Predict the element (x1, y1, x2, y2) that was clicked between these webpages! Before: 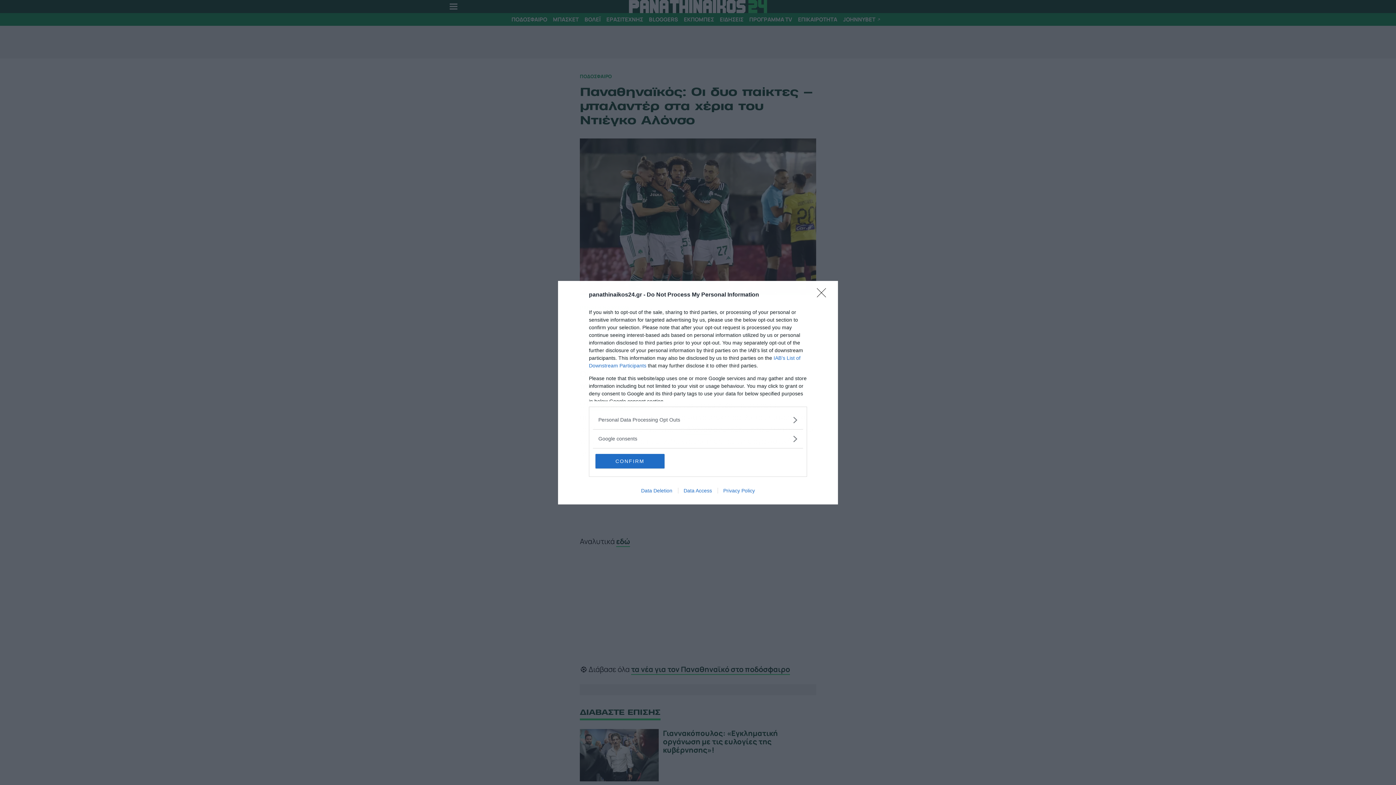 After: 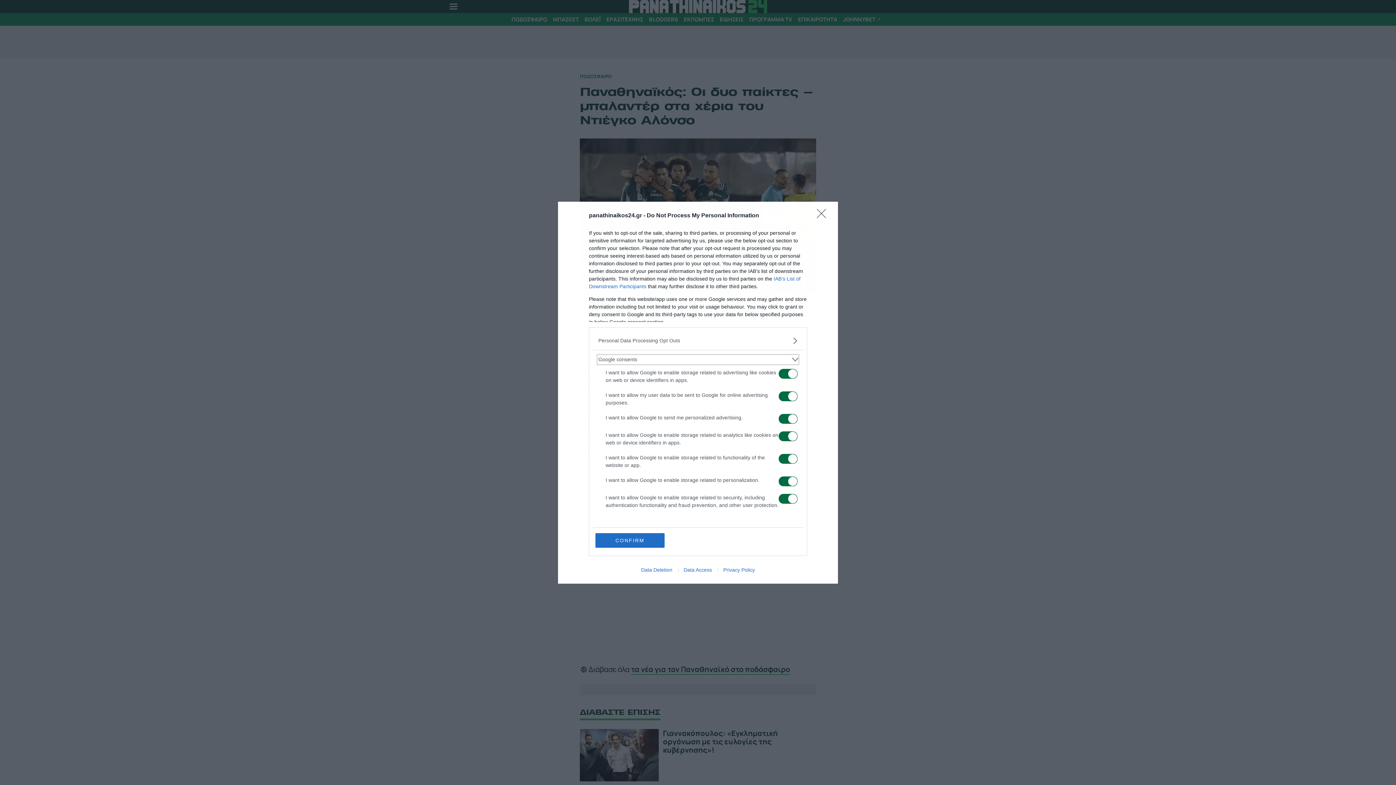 Action: bbox: (598, 435, 797, 442) label: Google consents